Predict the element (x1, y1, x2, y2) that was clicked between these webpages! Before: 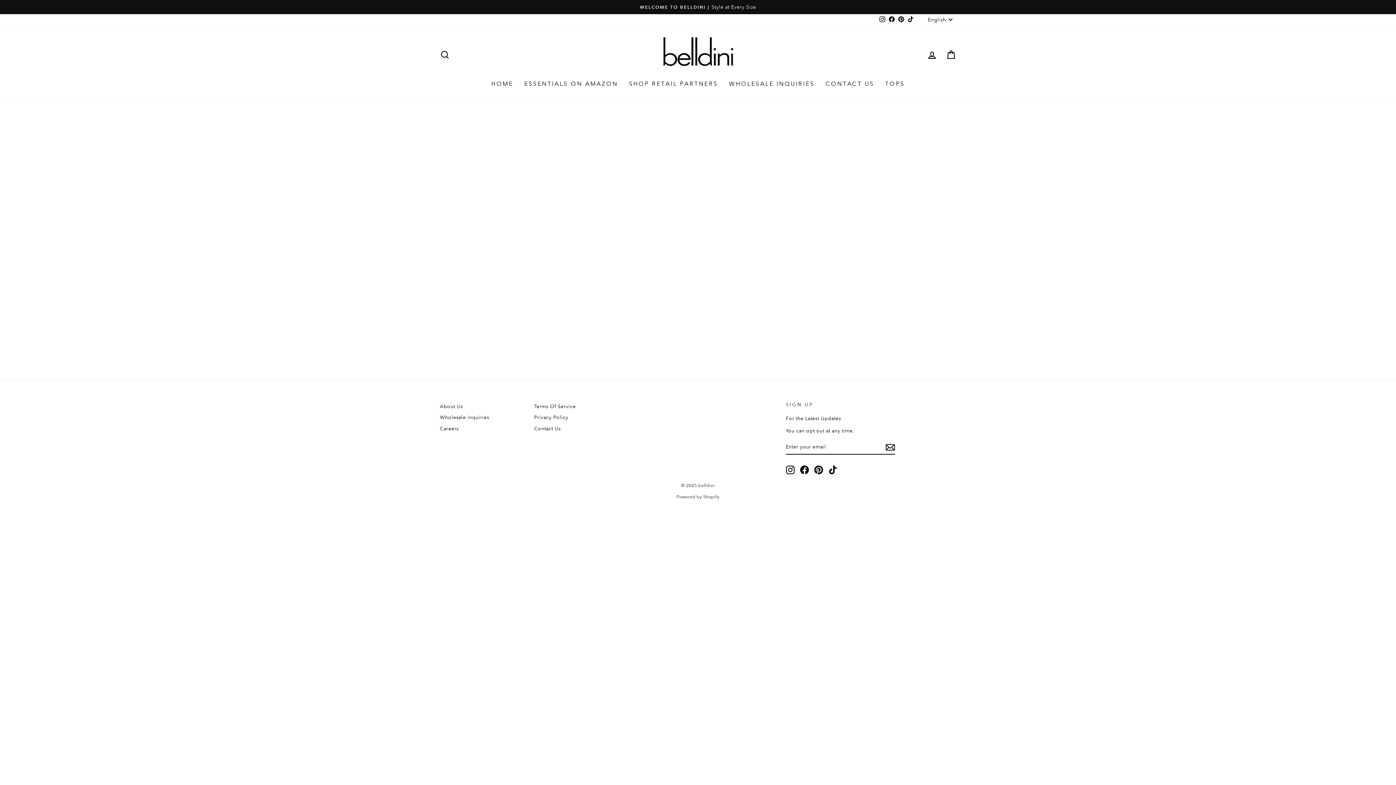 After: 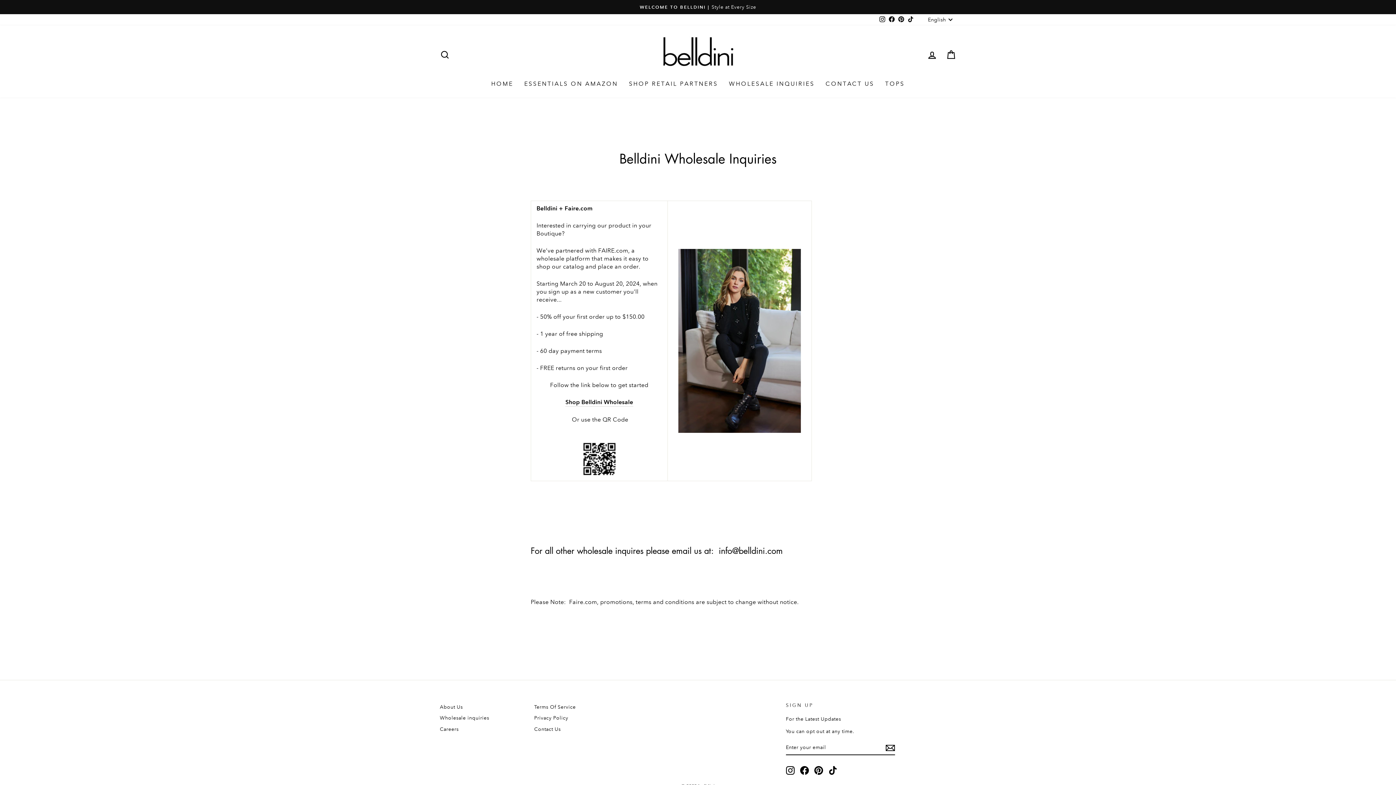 Action: bbox: (440, 412, 489, 422) label: Wholesale inquiries